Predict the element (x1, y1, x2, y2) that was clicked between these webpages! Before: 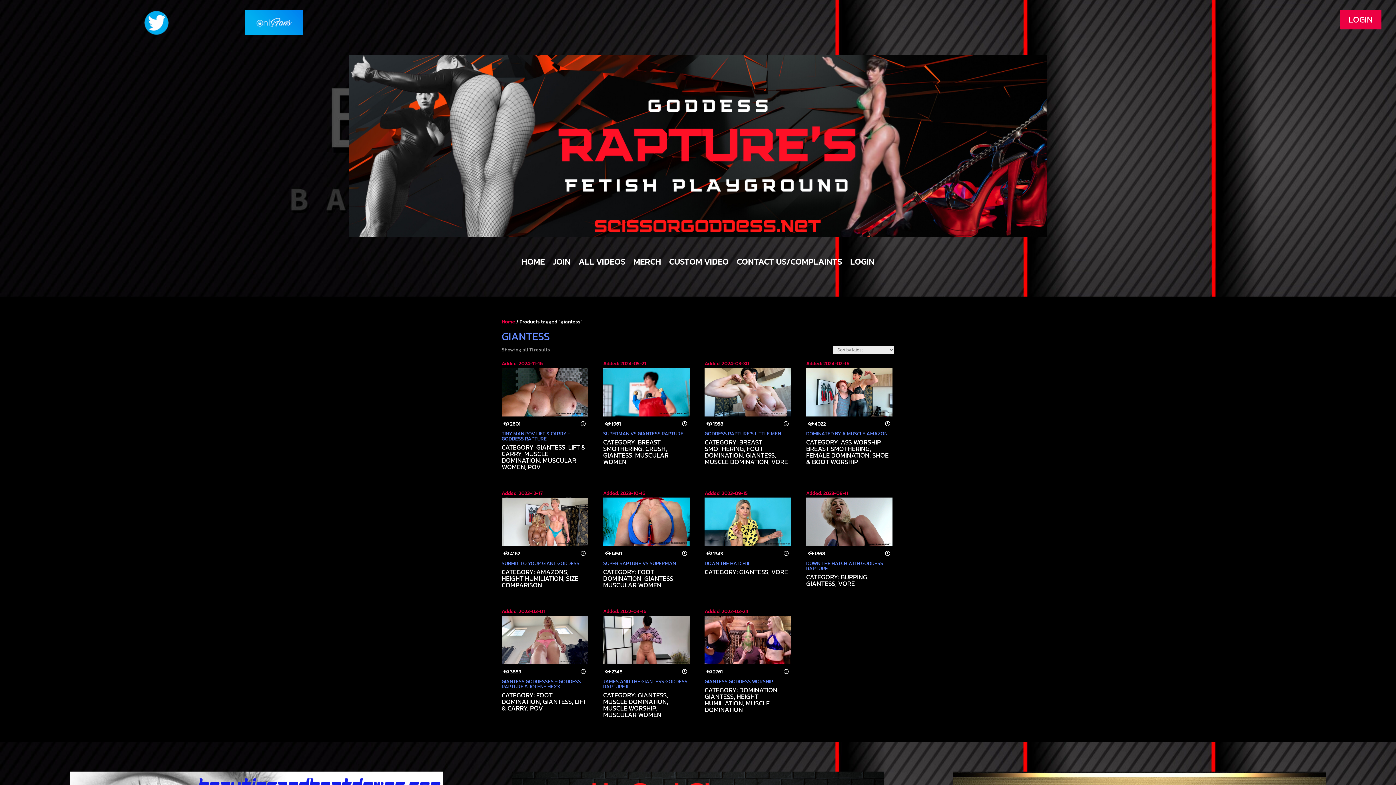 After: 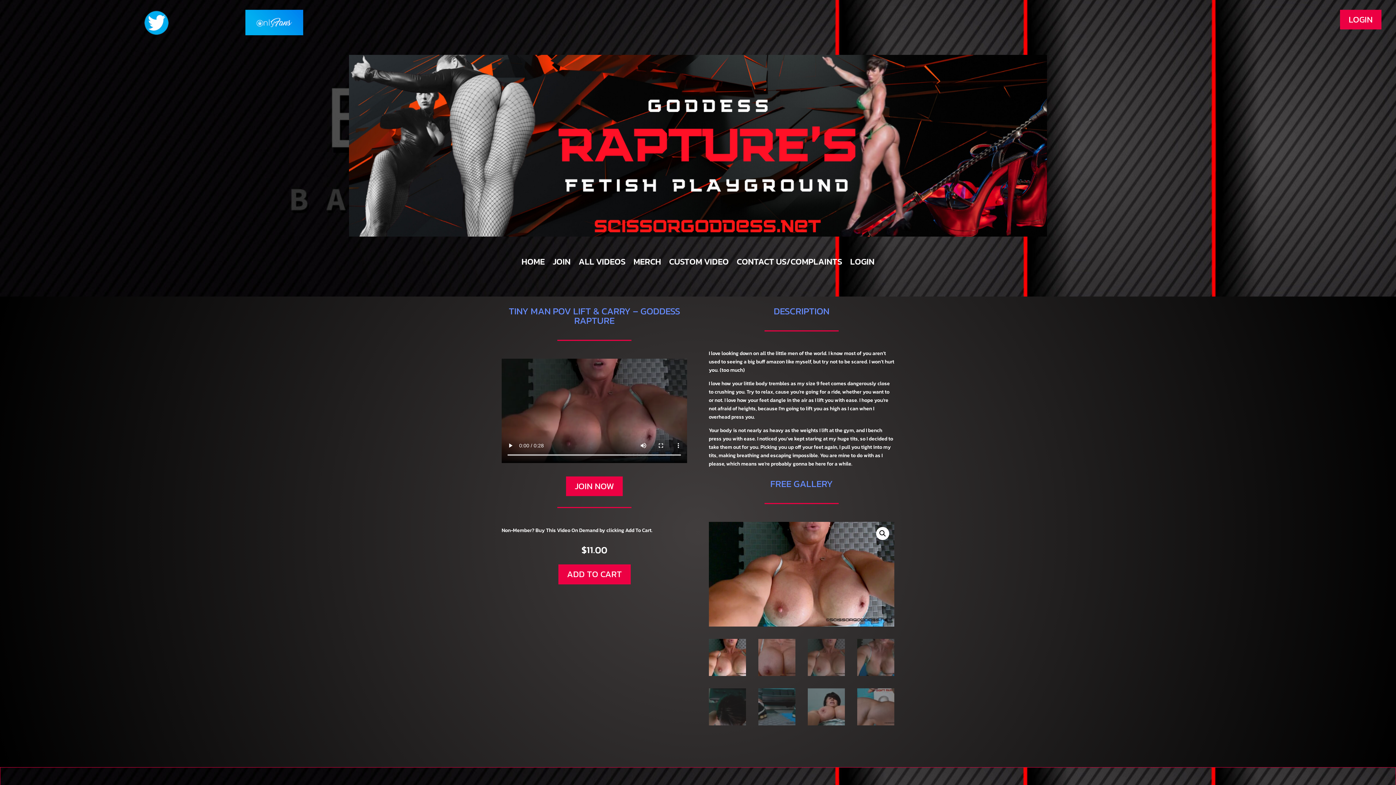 Action: label: Added: 2024-11-16
2601
TINY MAN POV LIFT & CARRY – GODDESS RAPTURE bbox: (501, 359, 588, 444)